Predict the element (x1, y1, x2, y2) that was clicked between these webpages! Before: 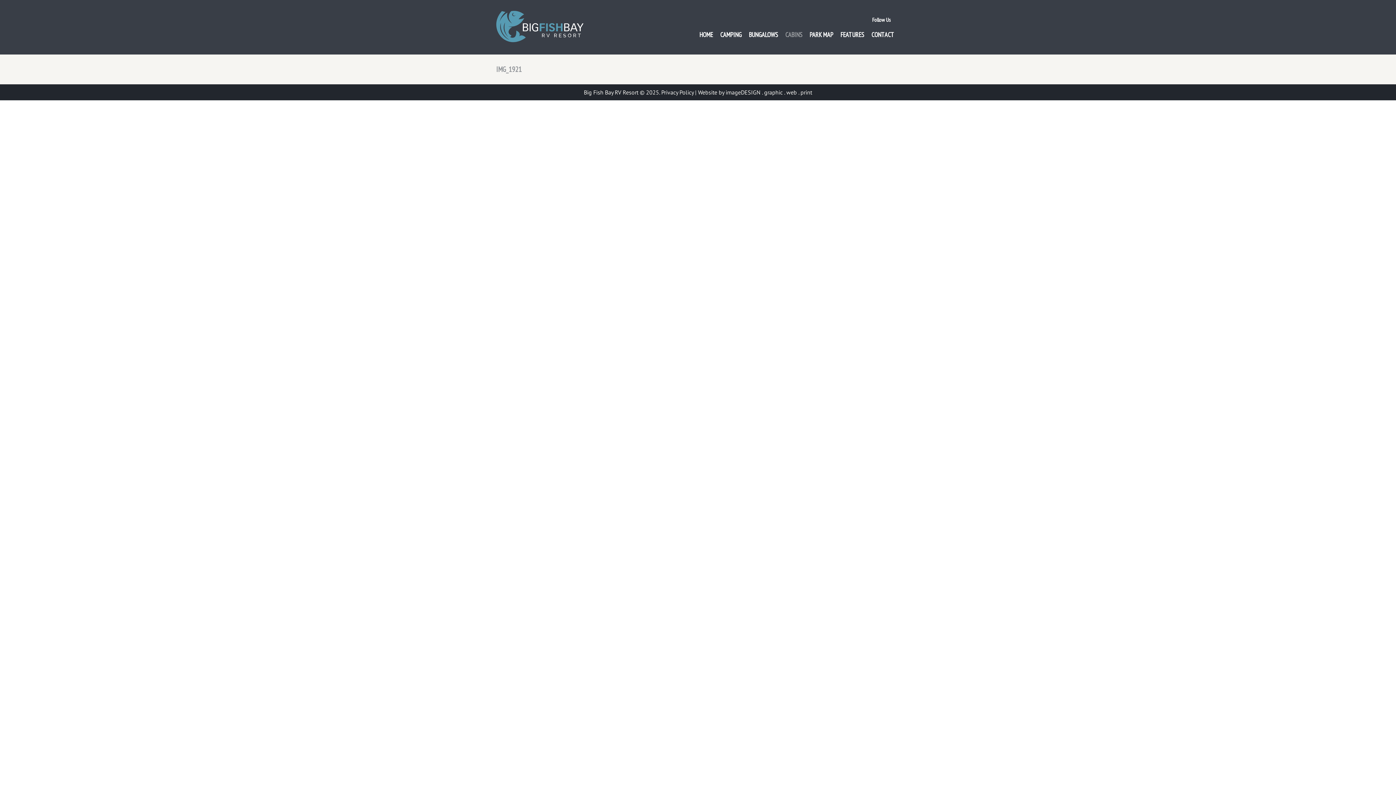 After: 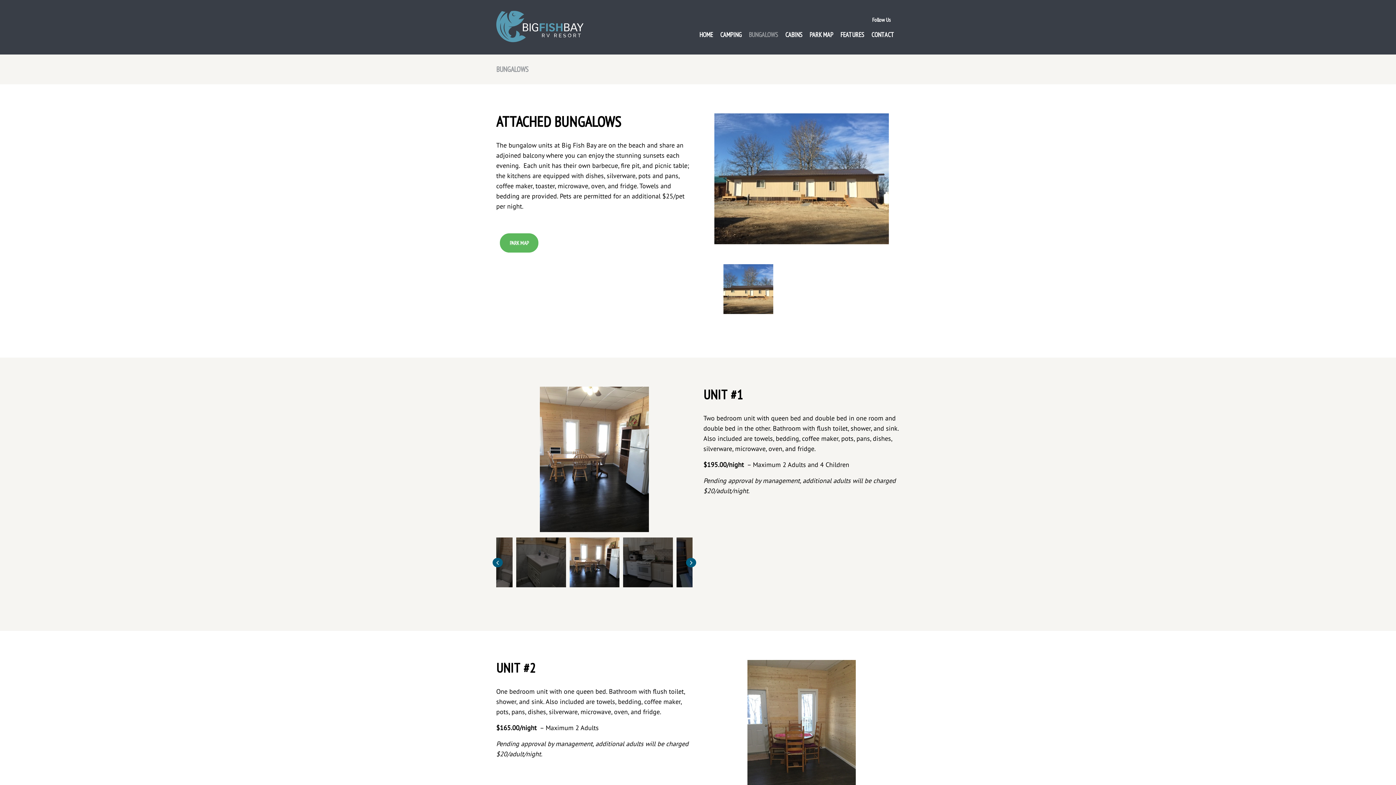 Action: bbox: (745, 28, 781, 40) label: BUNGALOWS